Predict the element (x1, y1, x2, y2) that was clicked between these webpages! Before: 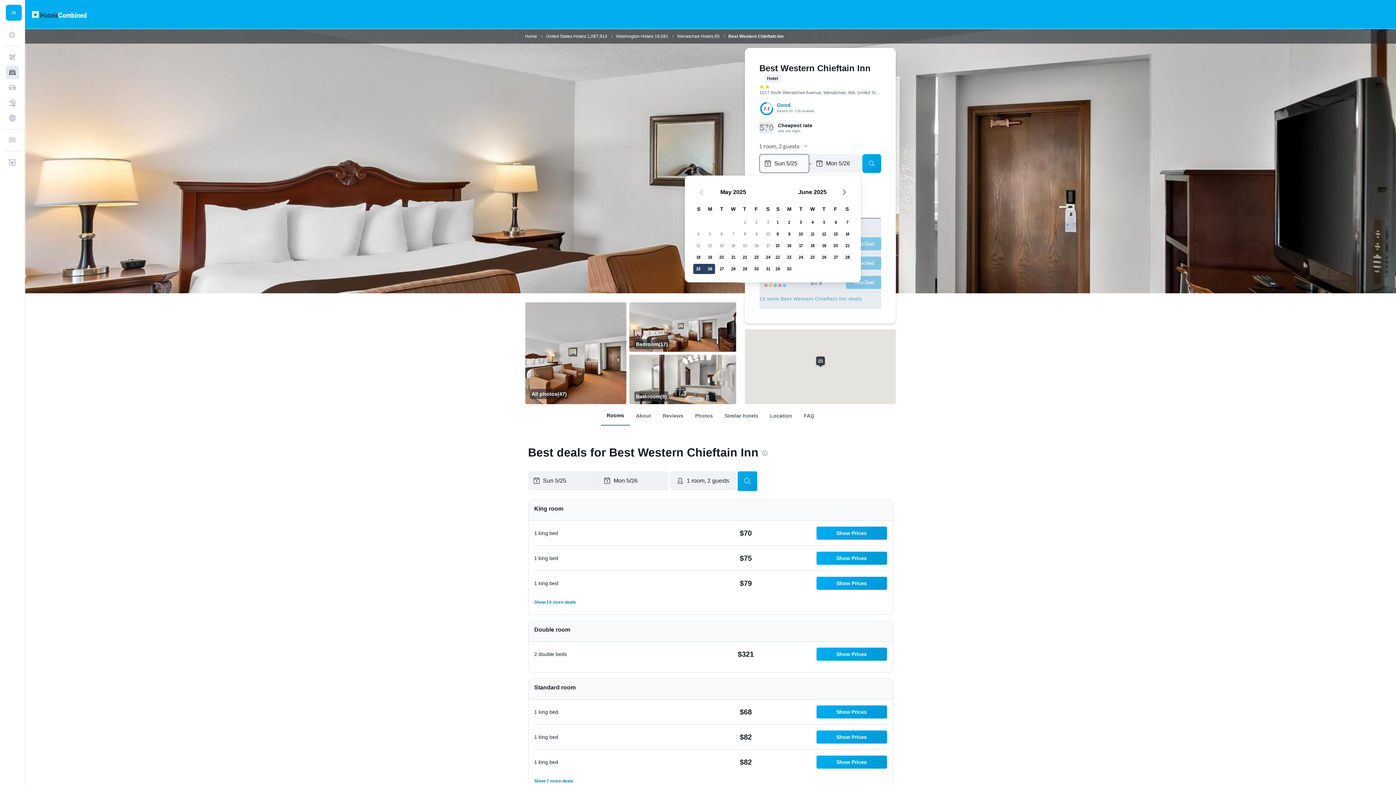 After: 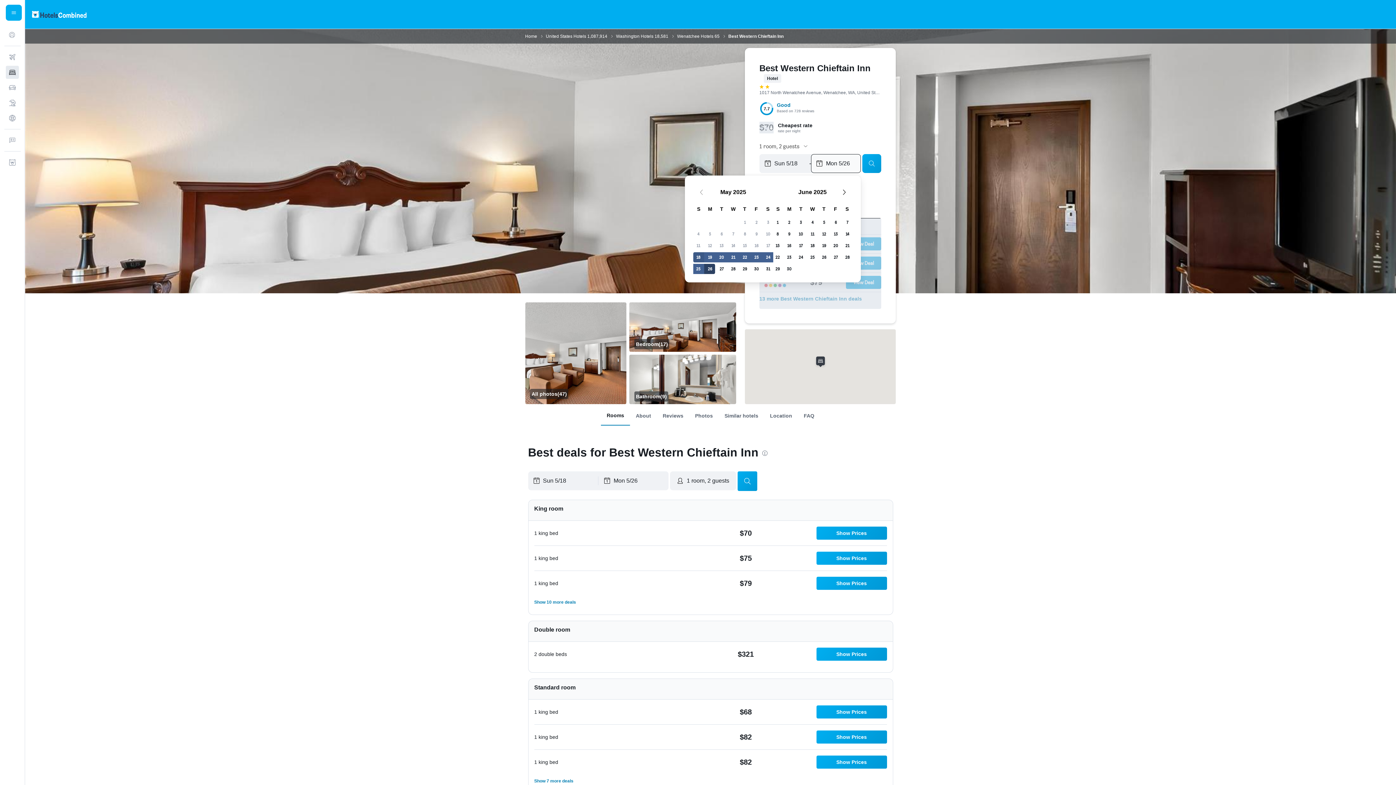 Action: label: May 18, 2025 bbox: (692, 251, 704, 263)